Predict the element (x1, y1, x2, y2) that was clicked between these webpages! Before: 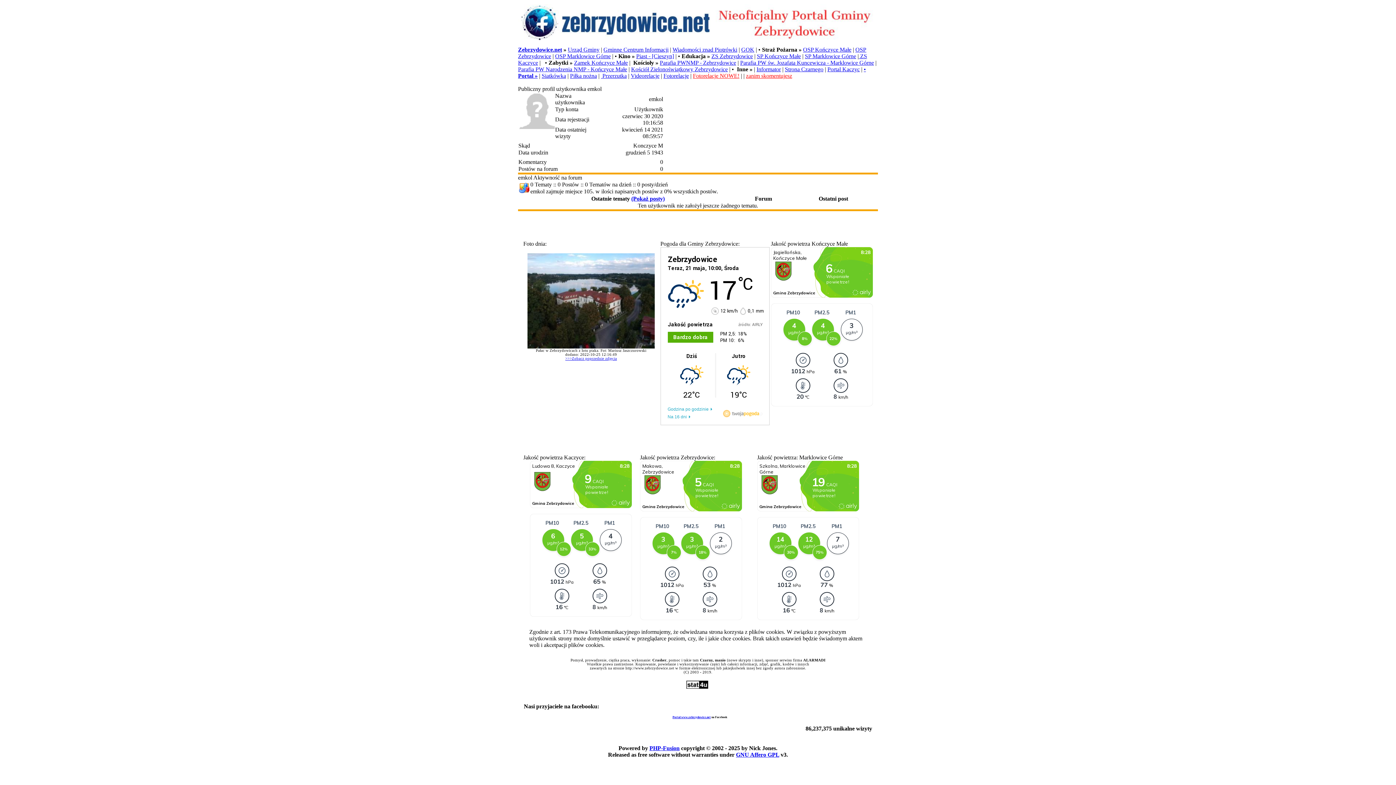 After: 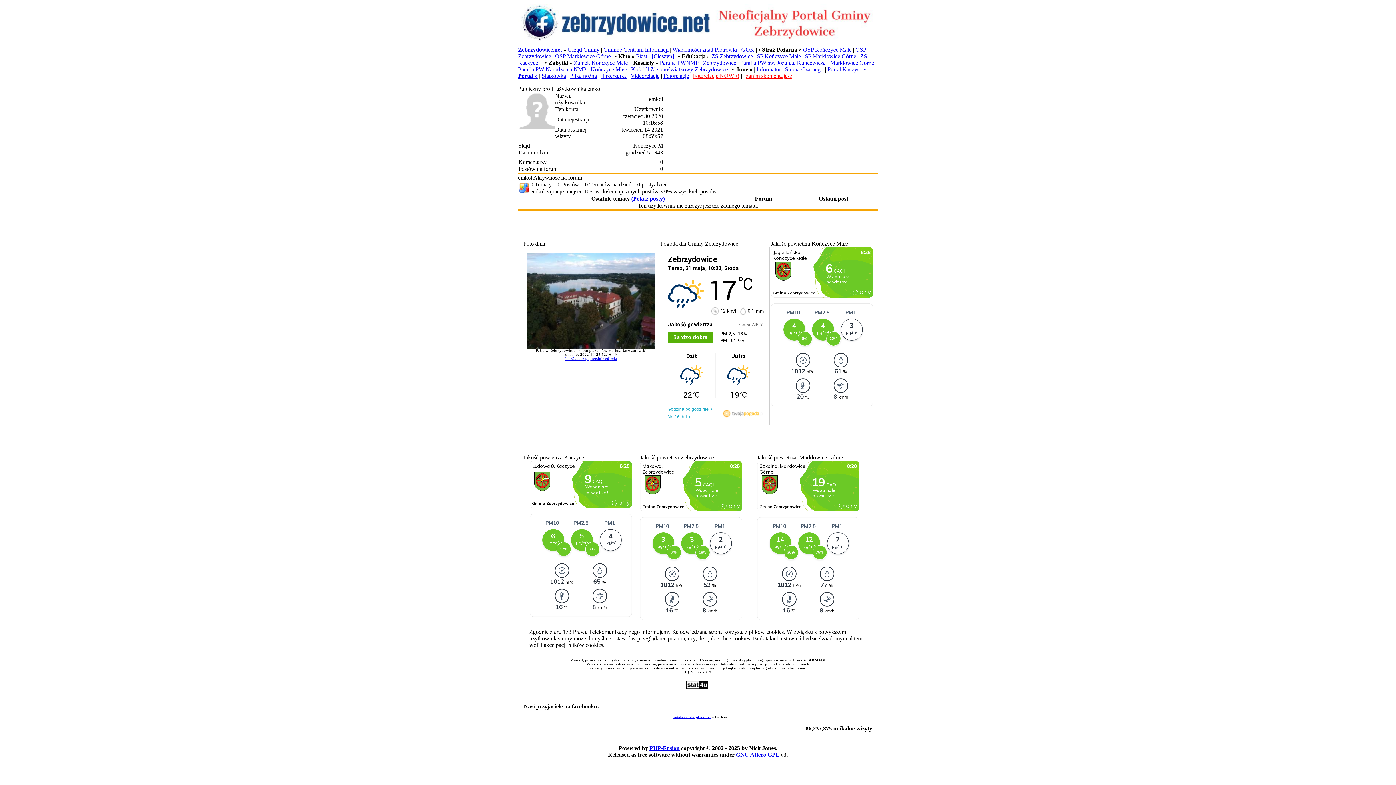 Action: label: Zamek Kończyce Małe bbox: (574, 59, 628, 65)